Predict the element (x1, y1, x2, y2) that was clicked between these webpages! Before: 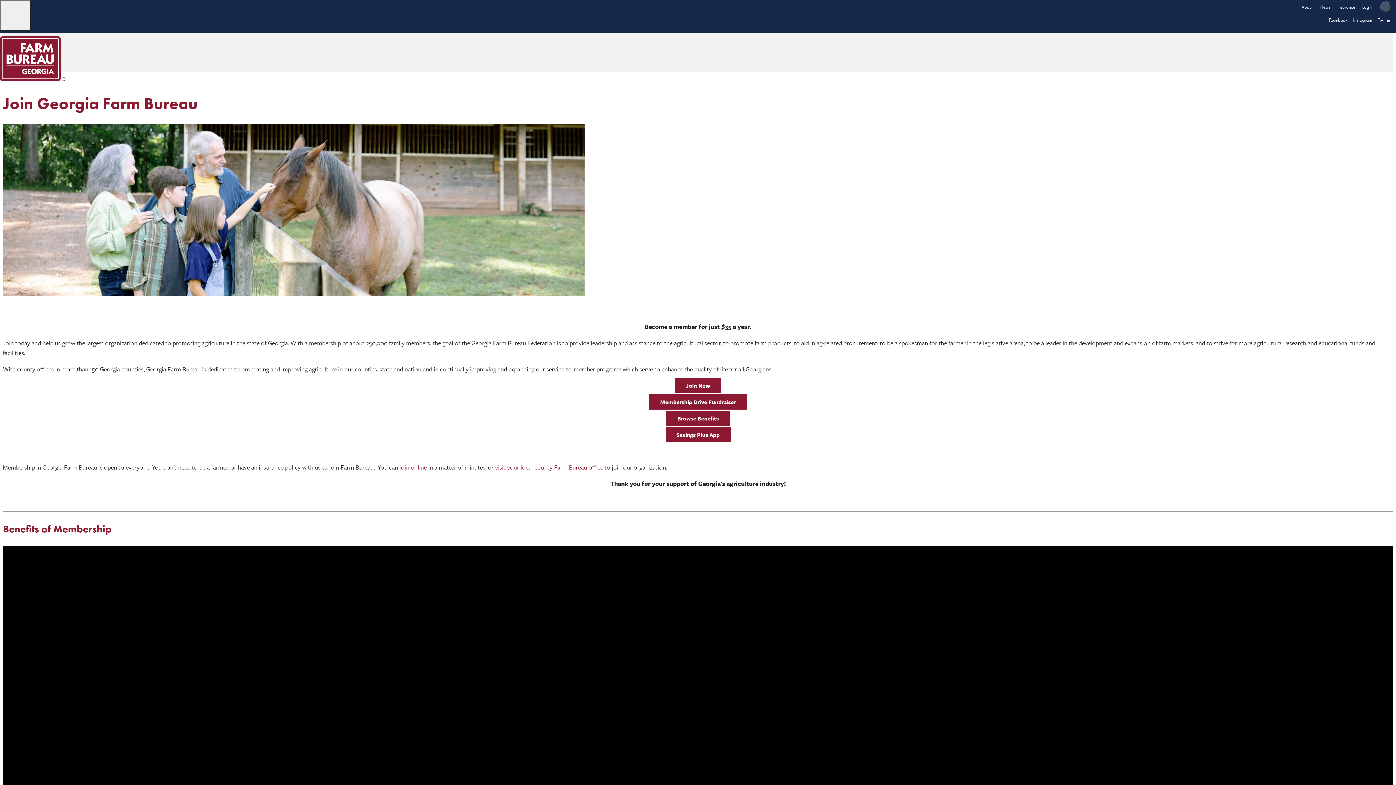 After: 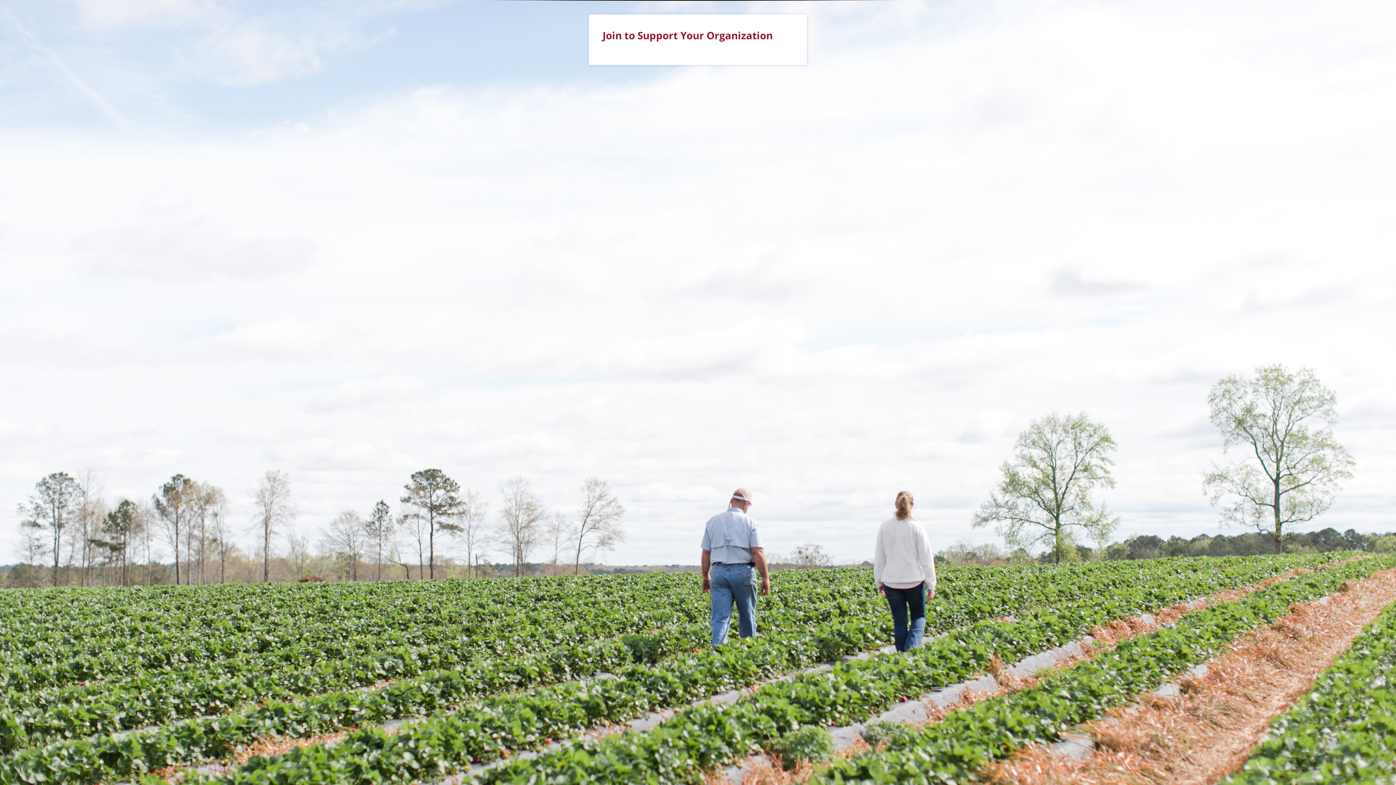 Action: label: Membership Drive Fundraiser bbox: (649, 397, 746, 406)